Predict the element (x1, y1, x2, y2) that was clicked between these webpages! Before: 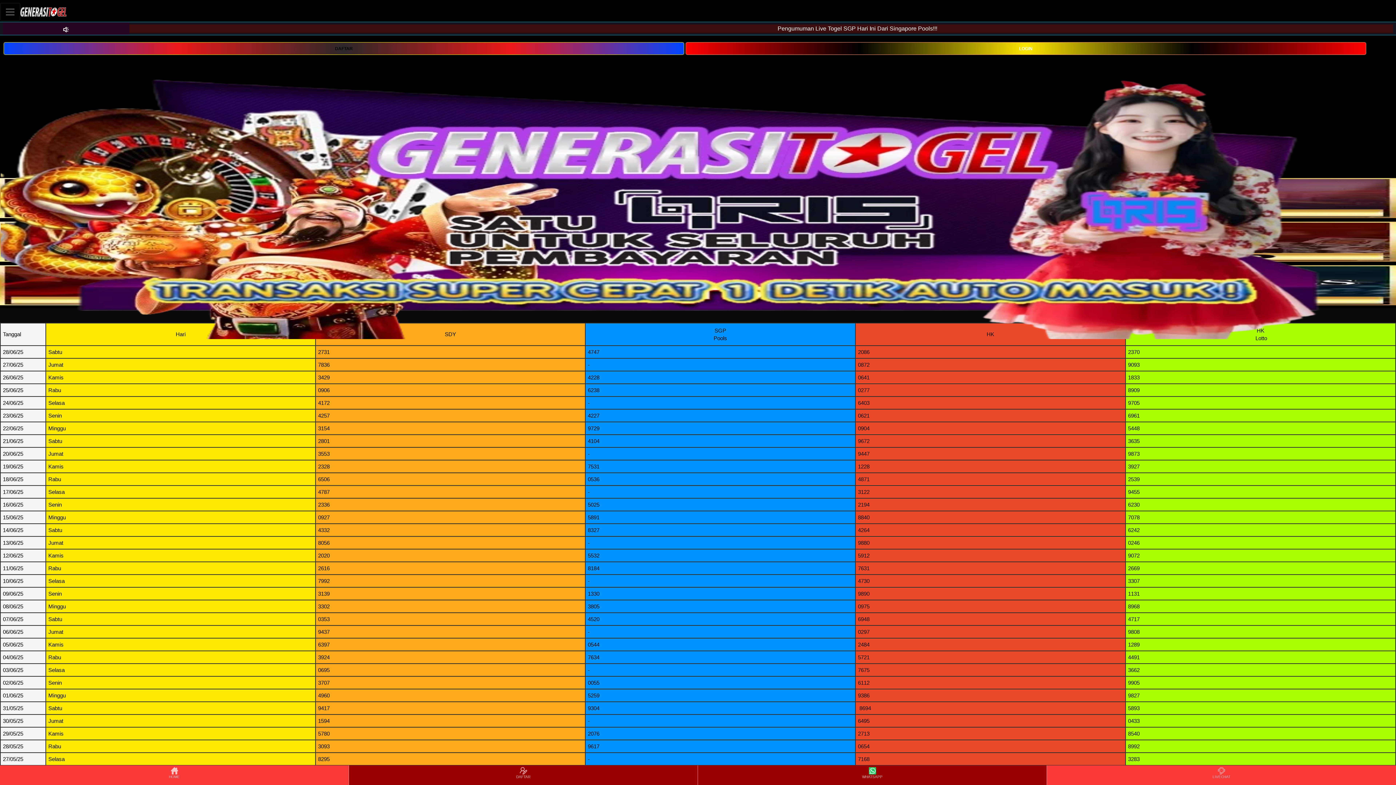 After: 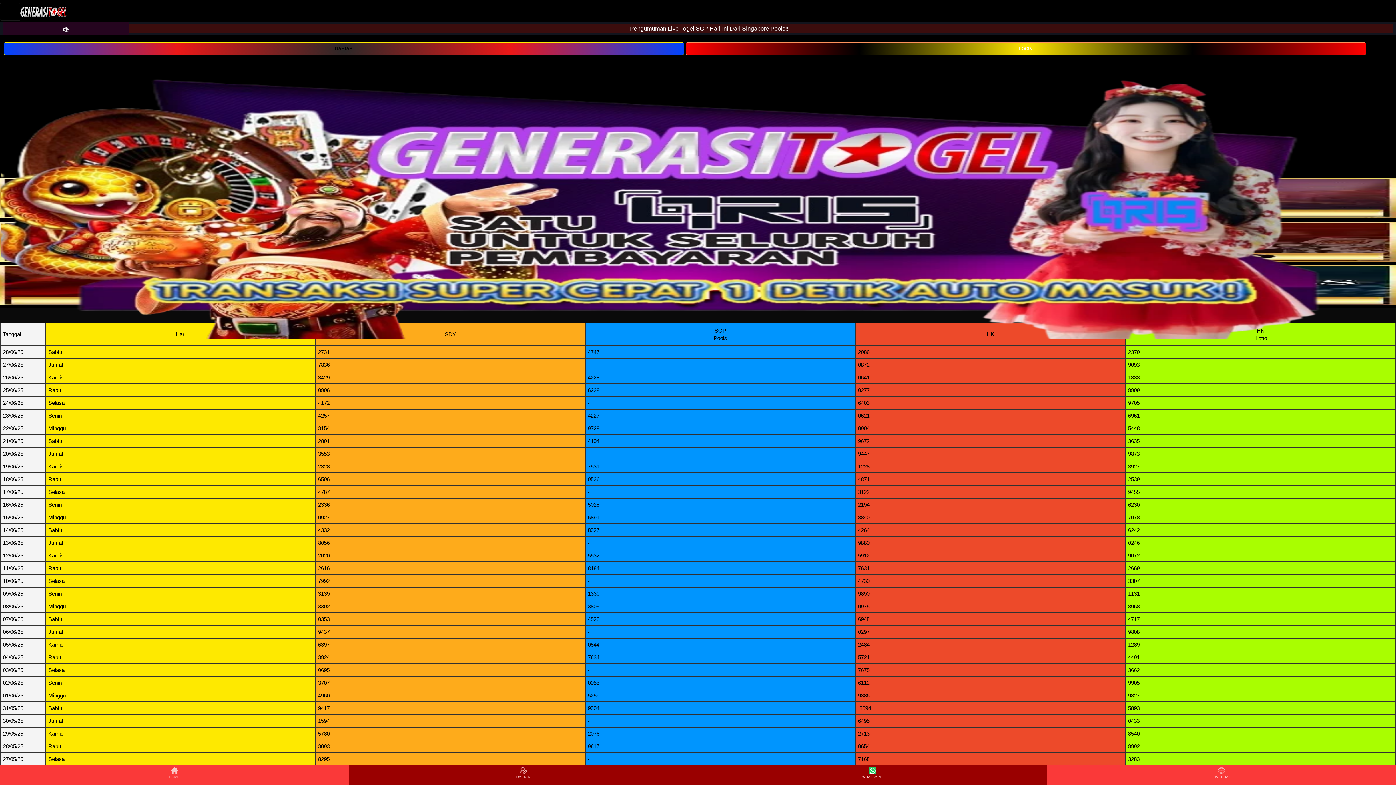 Action: bbox: (0, 766, 348, 784) label: HOME